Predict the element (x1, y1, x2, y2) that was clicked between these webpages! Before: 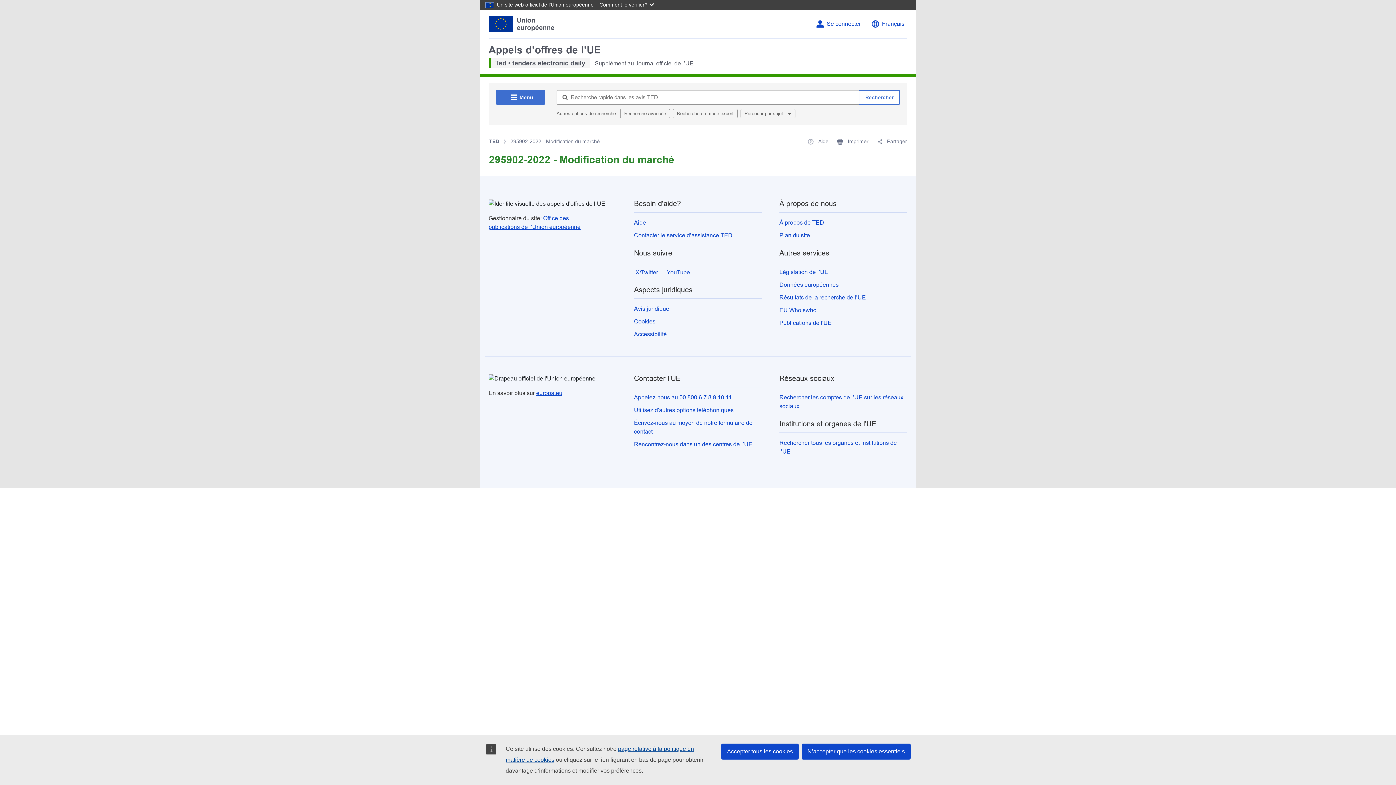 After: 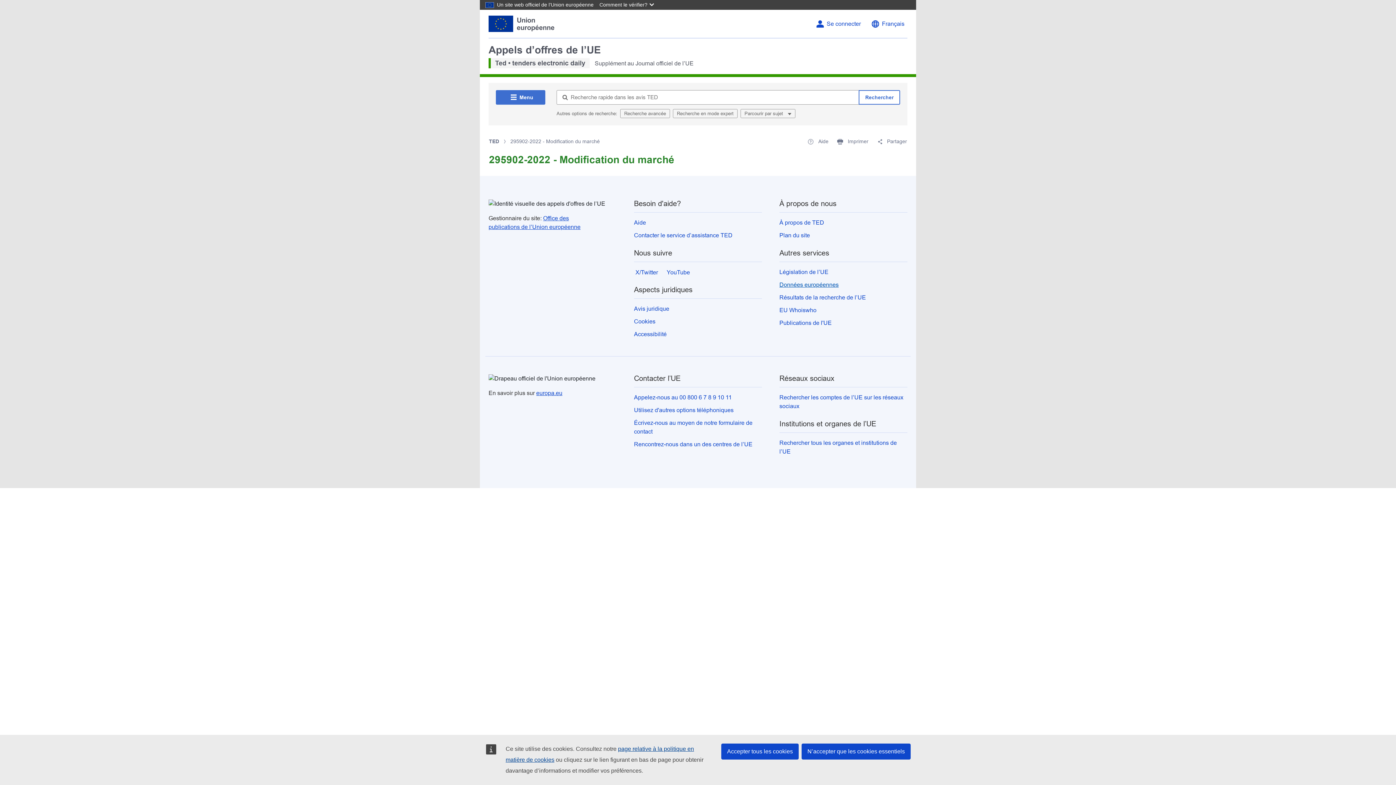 Action: bbox: (779, 281, 838, 288) label: Données européennes